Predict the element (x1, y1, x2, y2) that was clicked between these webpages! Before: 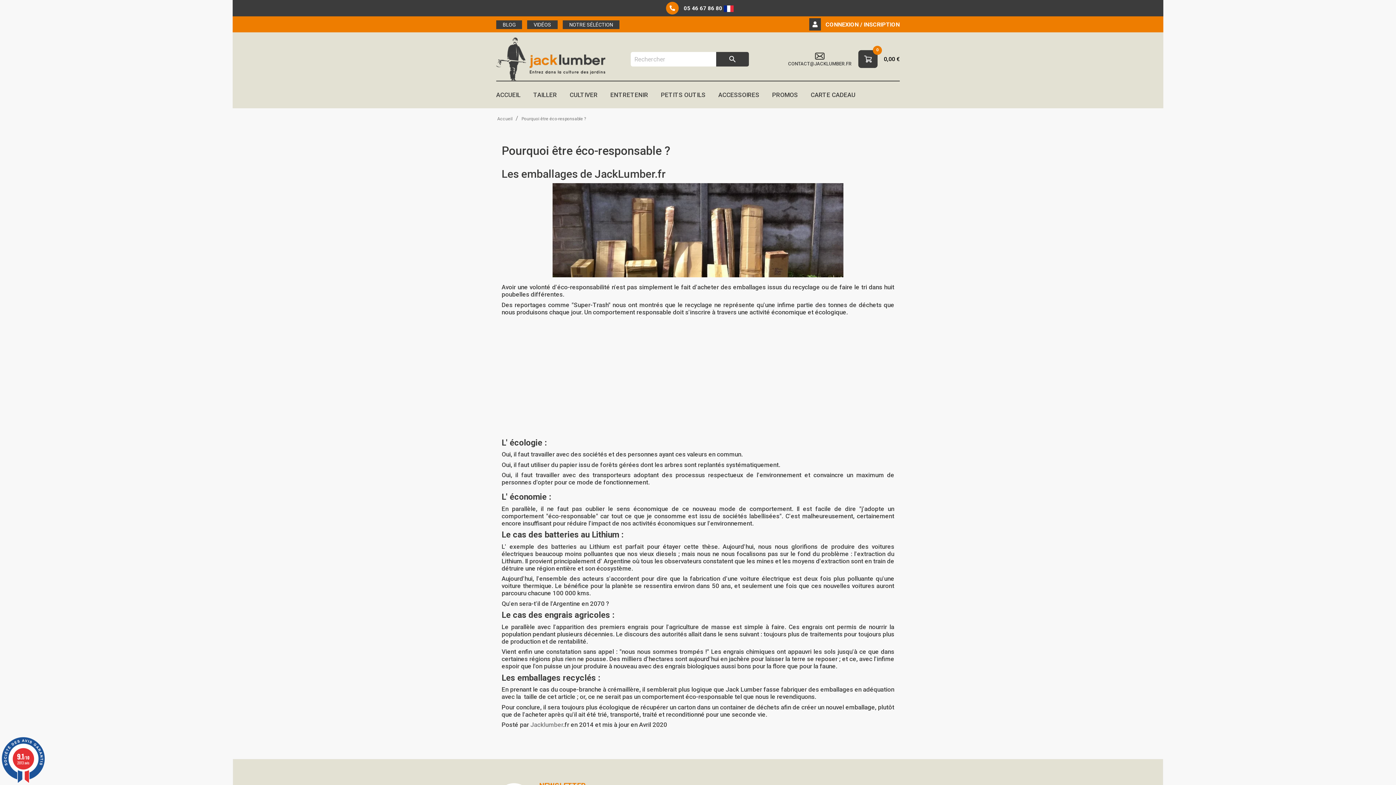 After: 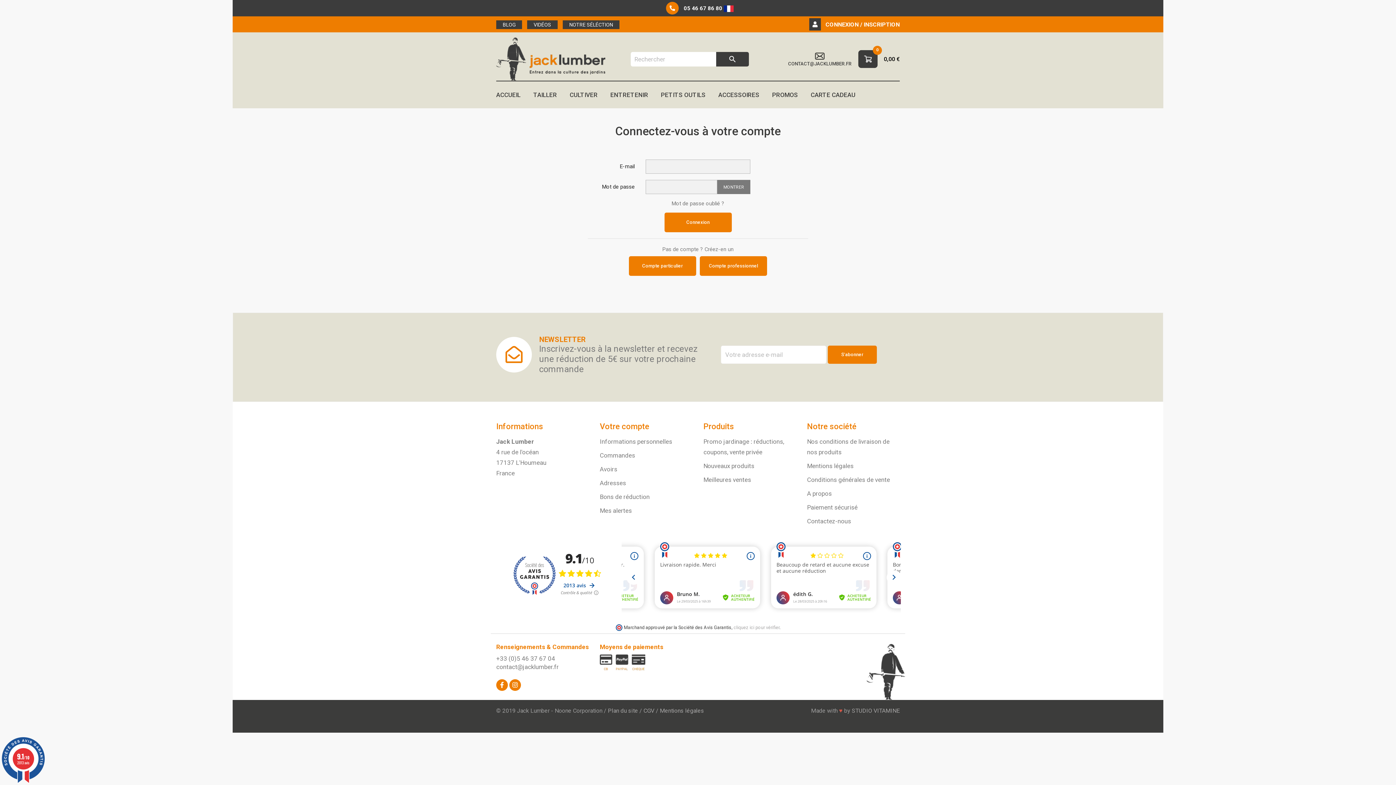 Action: label: CONNEXION / INSCRIPTION bbox: (825, 21, 900, 28)